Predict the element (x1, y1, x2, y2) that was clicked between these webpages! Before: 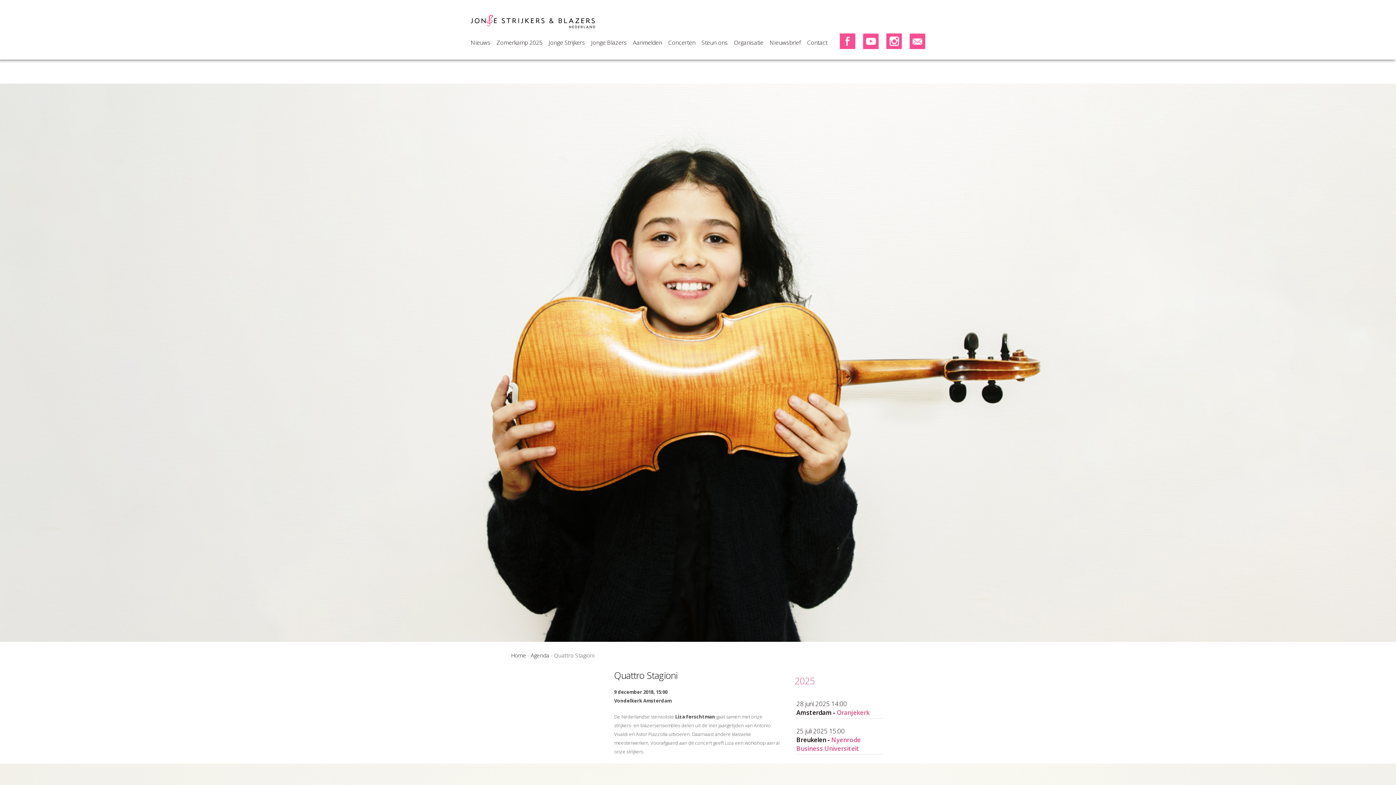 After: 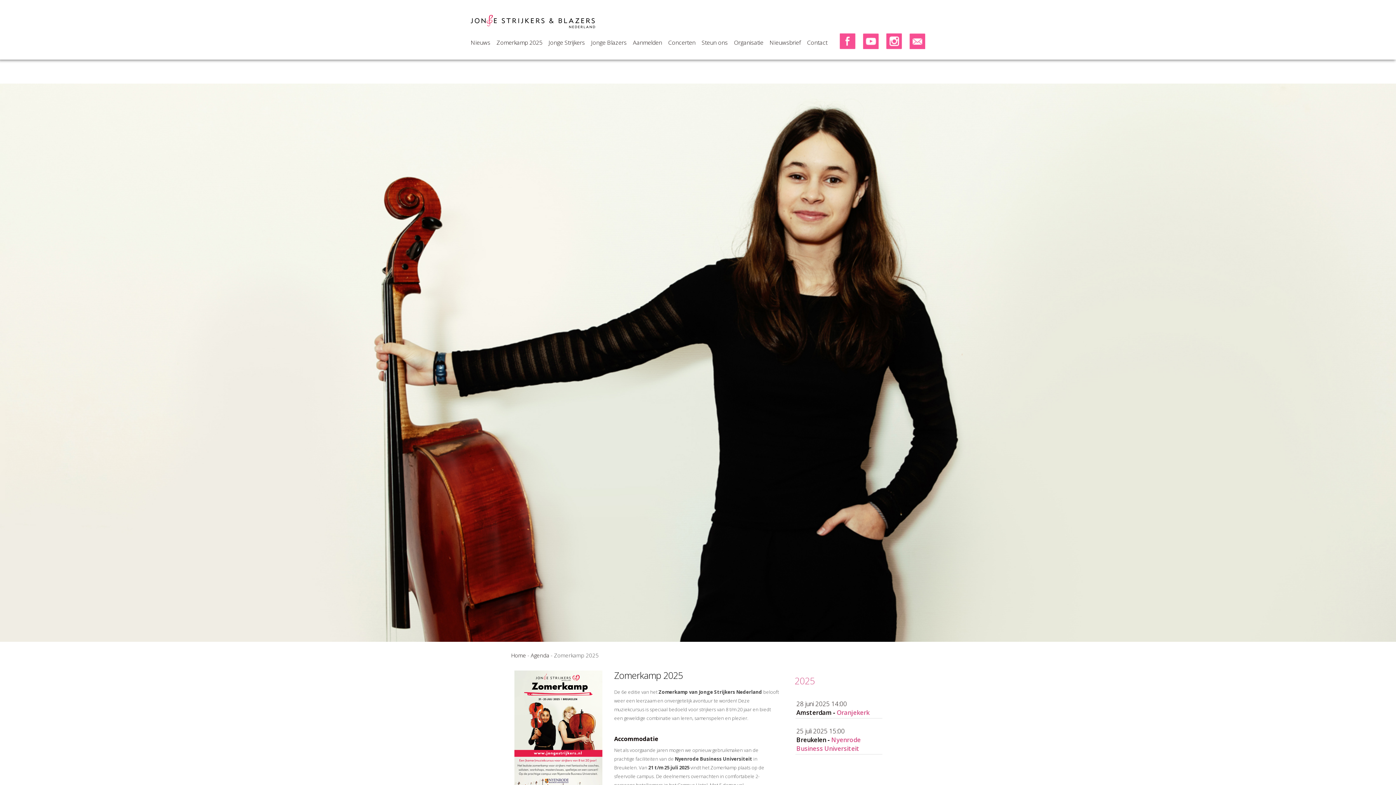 Action: bbox: (796, 727, 882, 753) label: 25 juli 2025 15:00

Breukelen - Nyenrode Business Universiteit